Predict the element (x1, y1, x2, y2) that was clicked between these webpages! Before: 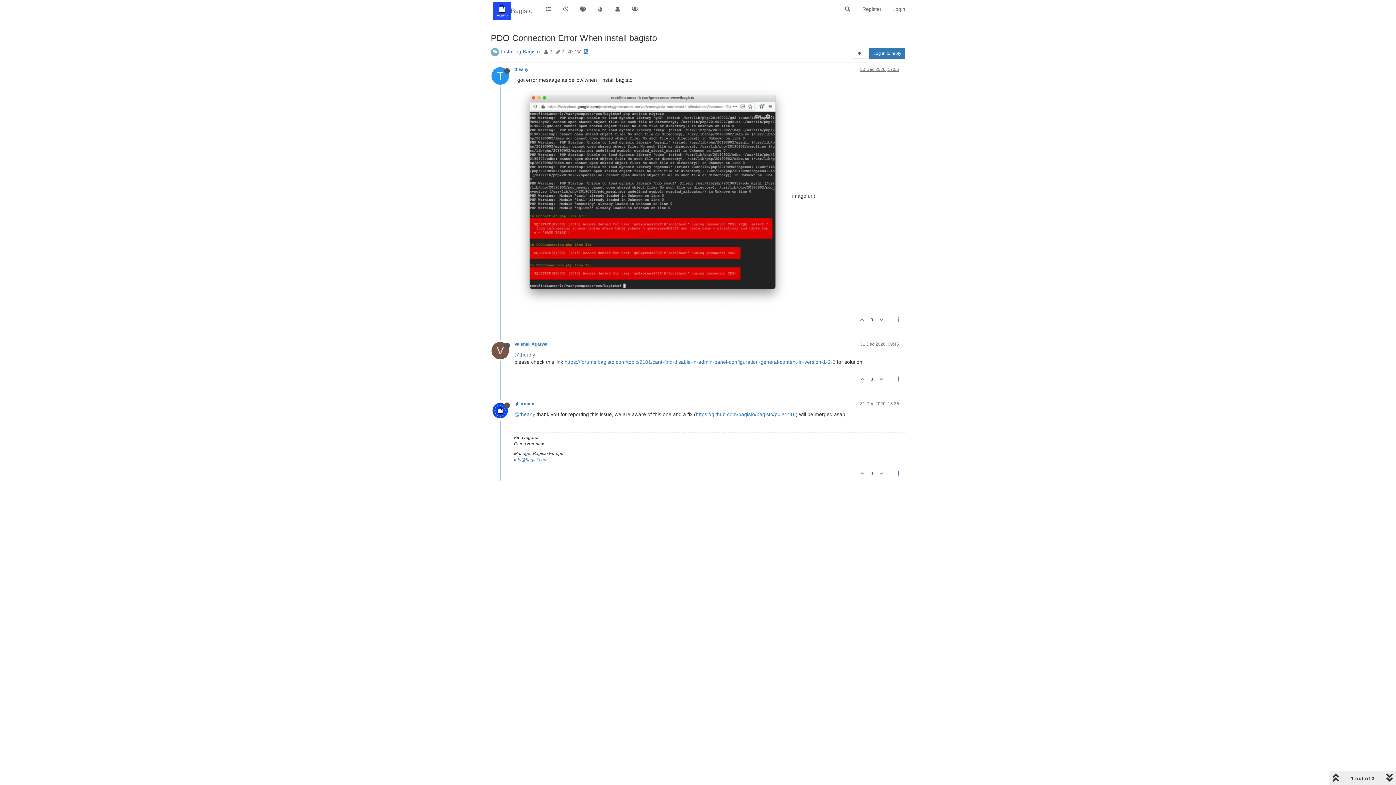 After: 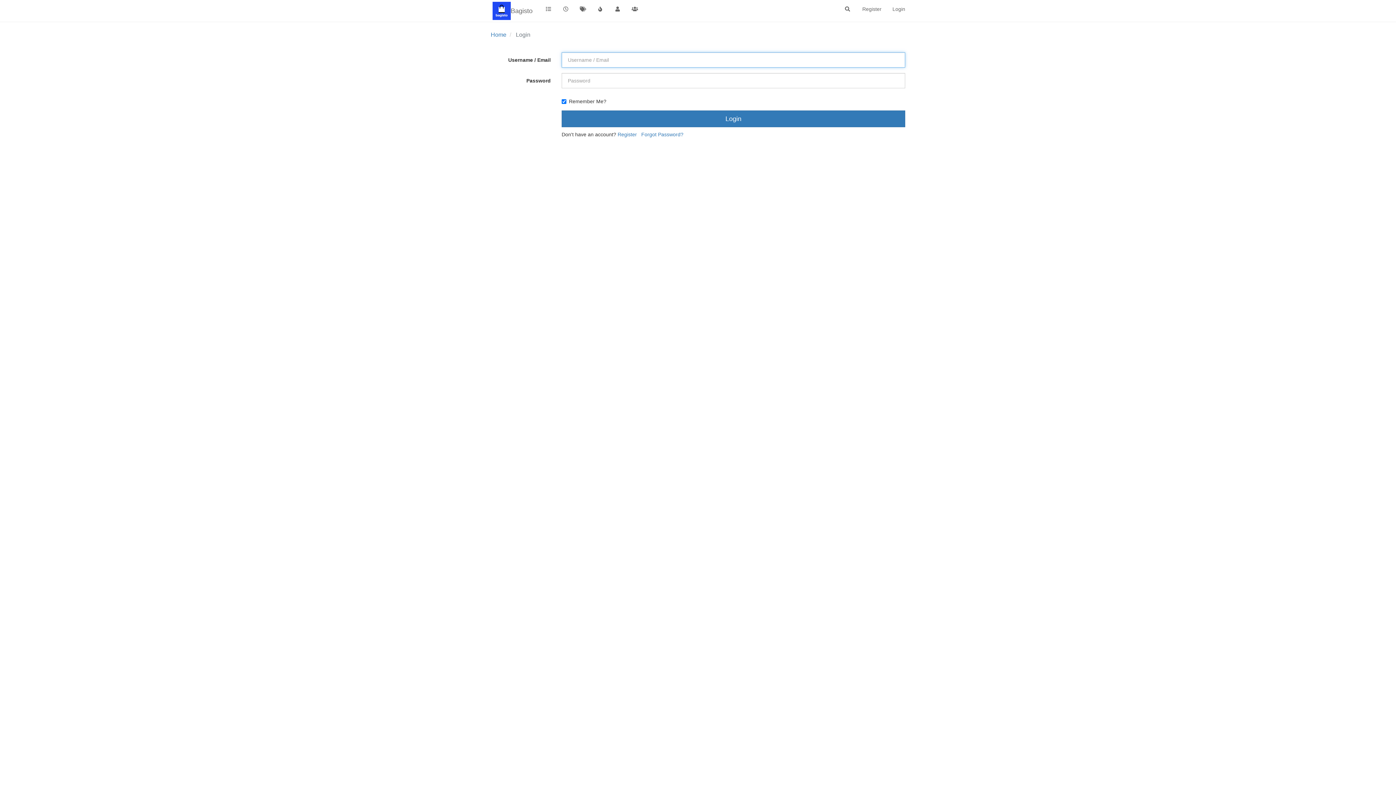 Action: bbox: (876, 313, 887, 326)